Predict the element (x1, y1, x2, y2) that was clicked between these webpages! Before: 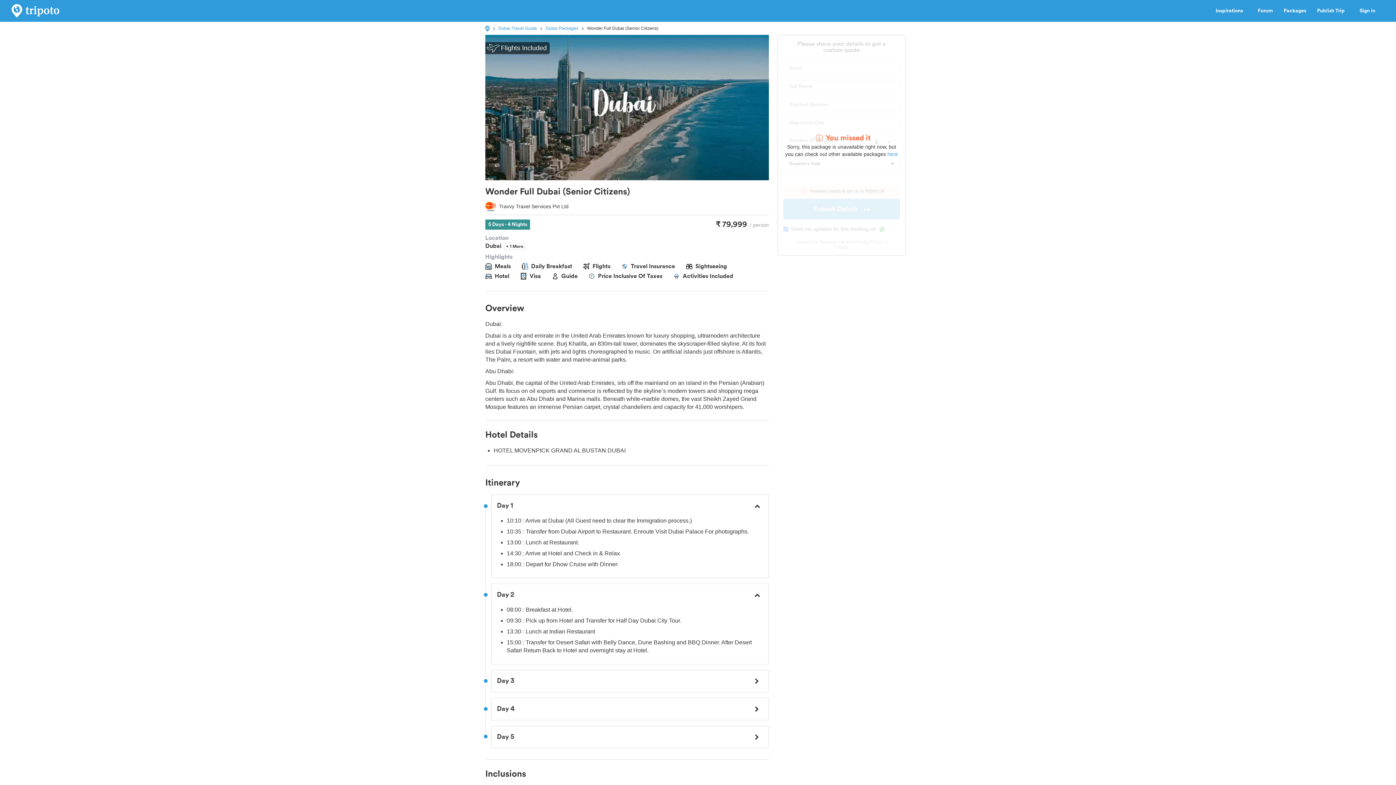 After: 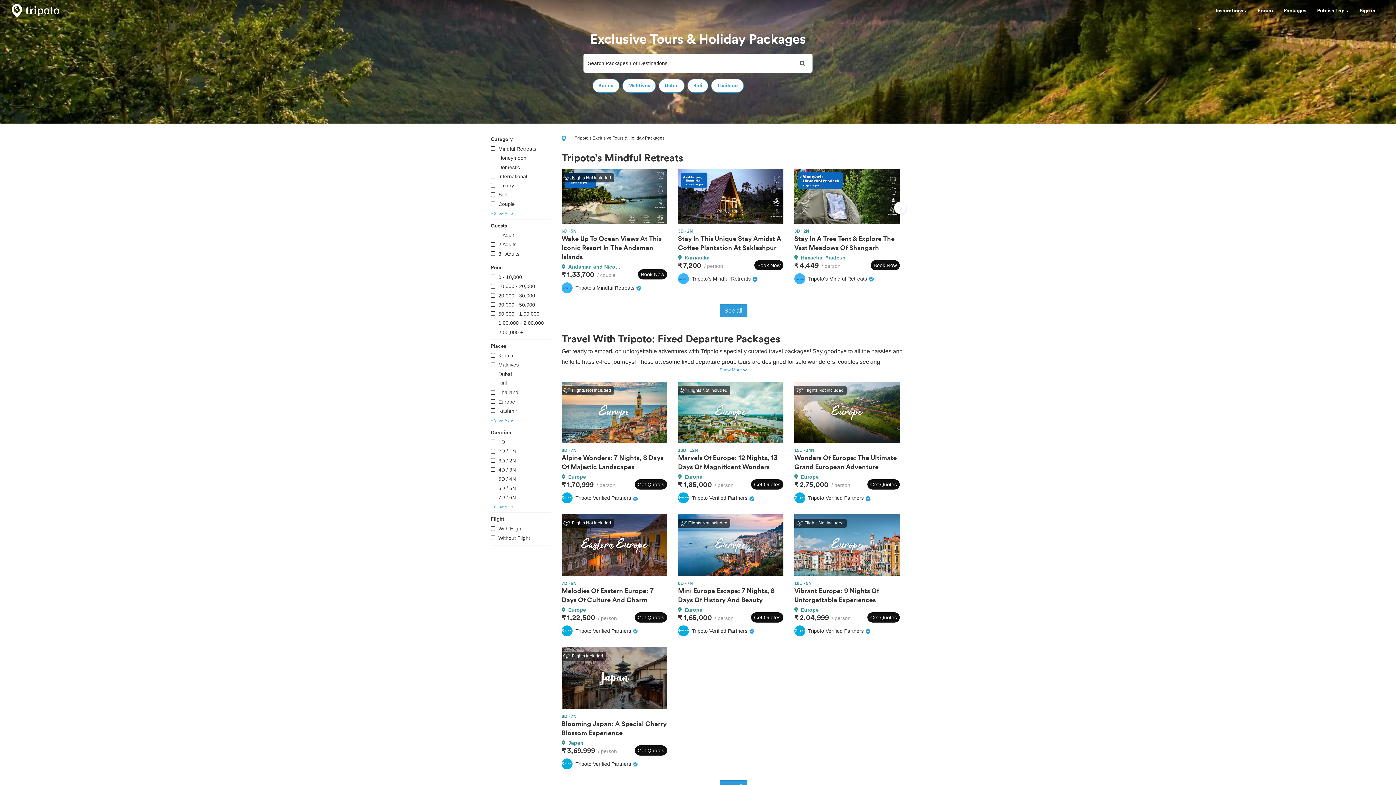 Action: bbox: (887, 151, 898, 157) label: here